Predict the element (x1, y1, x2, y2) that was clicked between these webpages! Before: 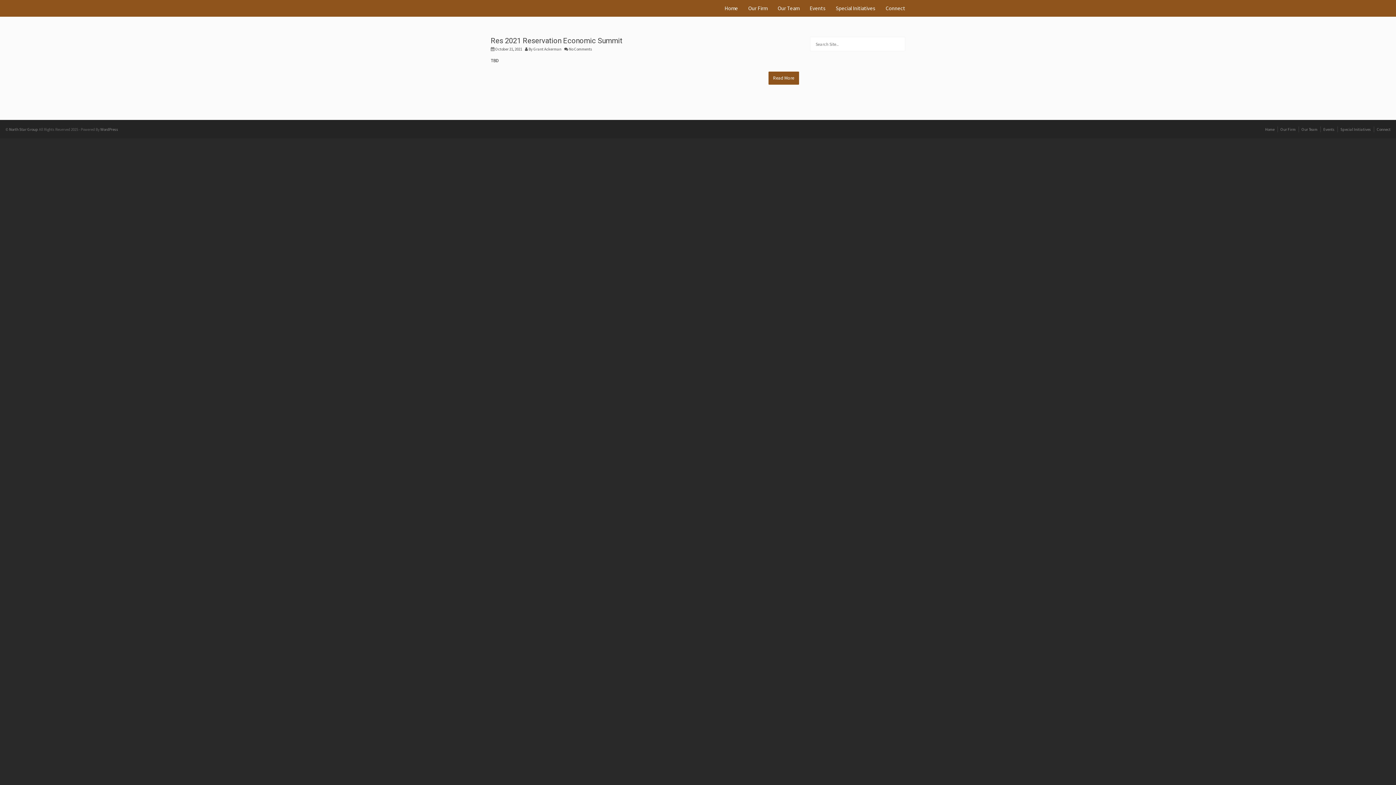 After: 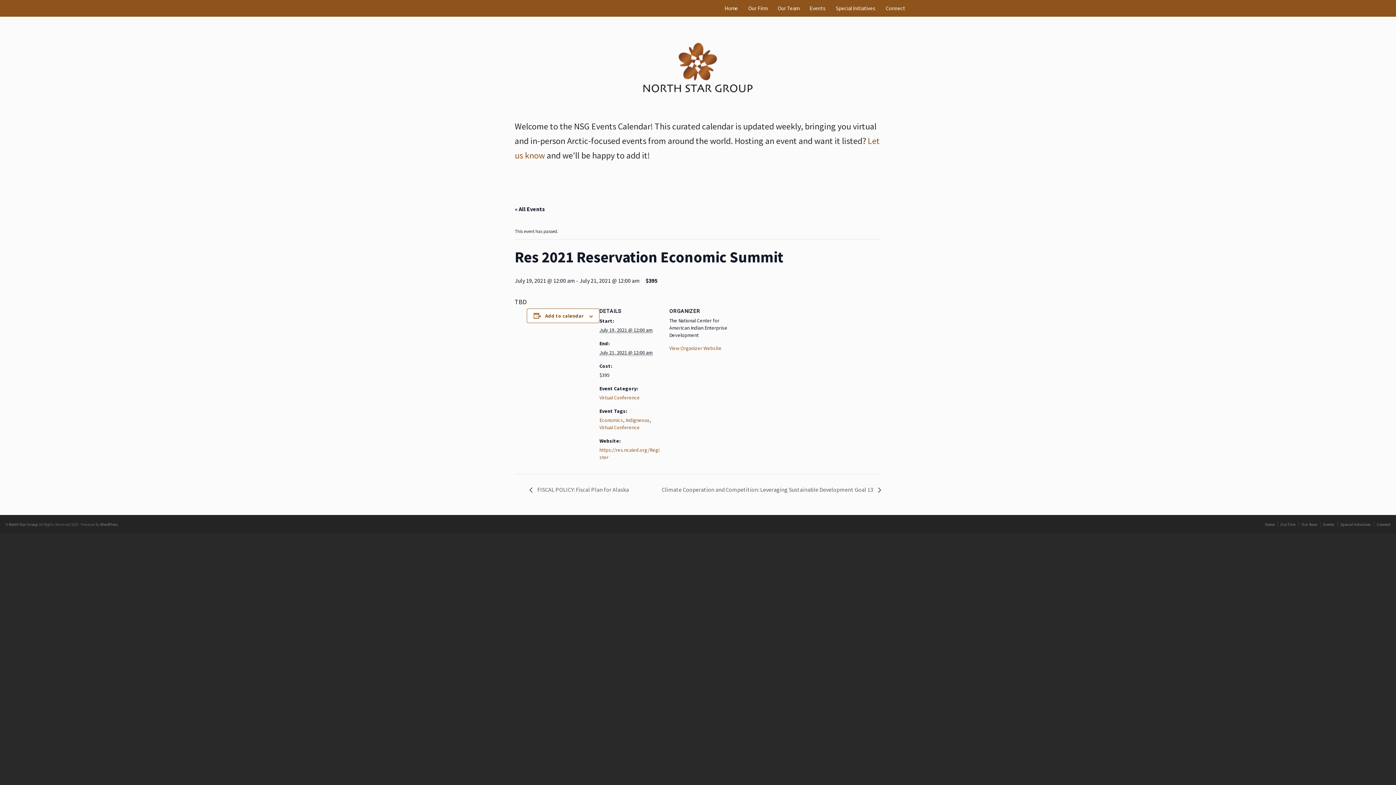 Action: label: Read More bbox: (768, 71, 799, 84)